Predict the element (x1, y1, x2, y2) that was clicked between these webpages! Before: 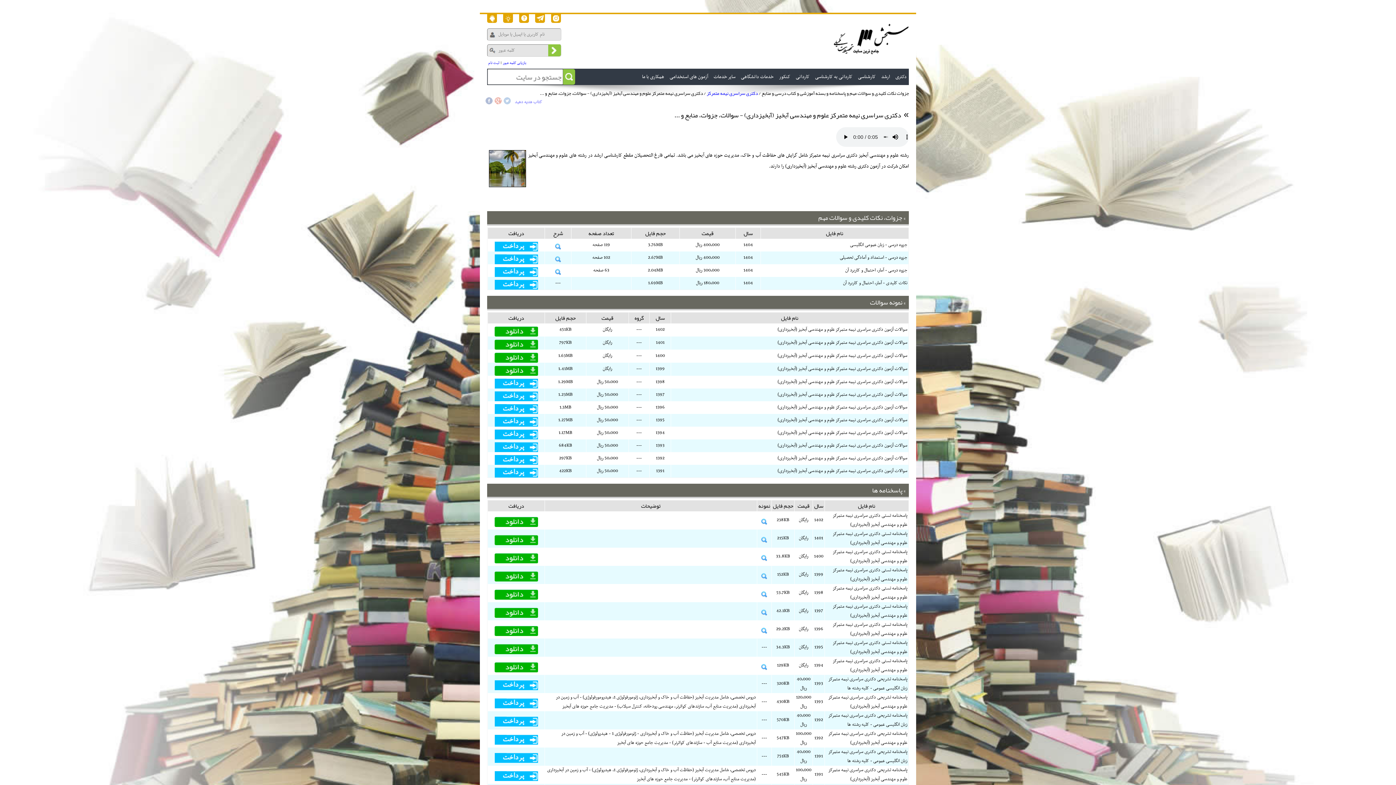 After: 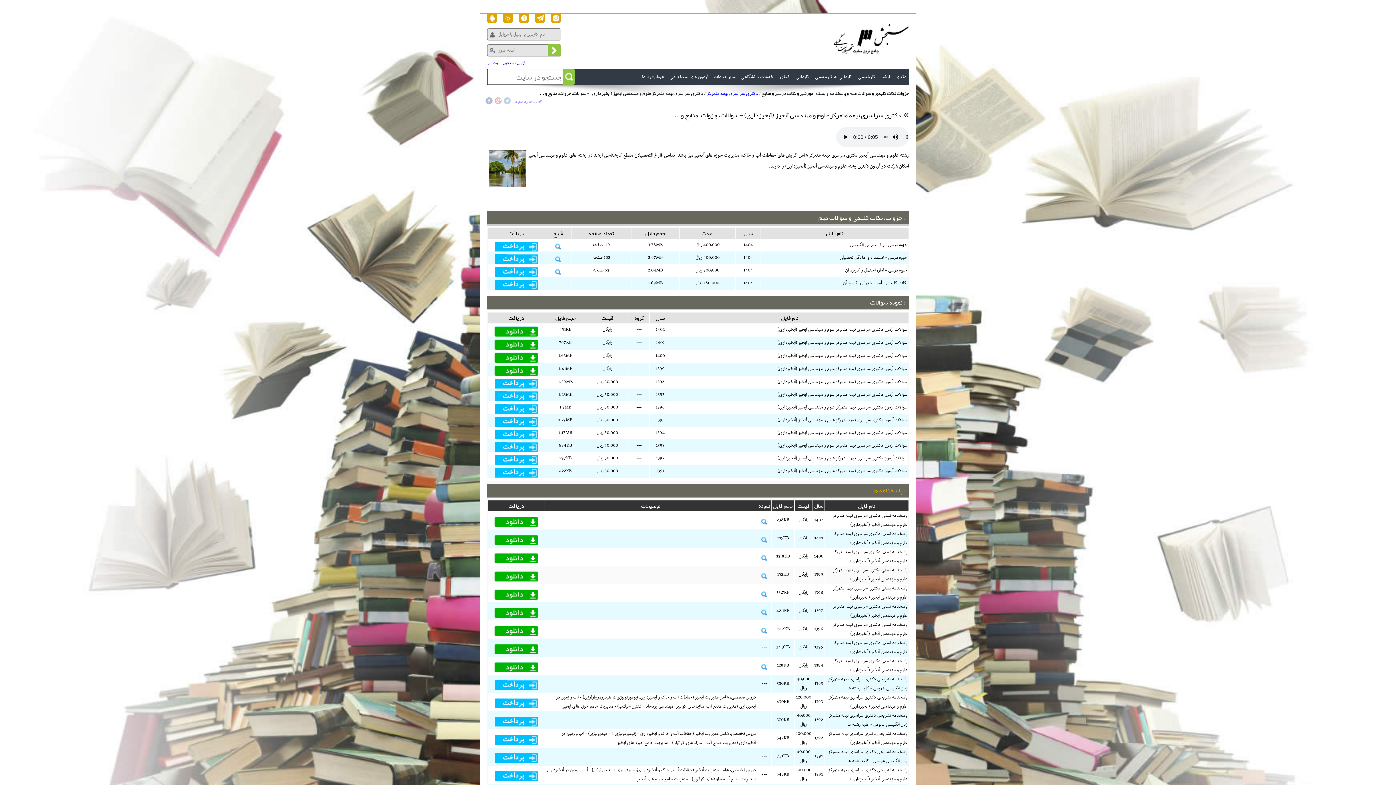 Action: bbox: (758, 570, 770, 579)